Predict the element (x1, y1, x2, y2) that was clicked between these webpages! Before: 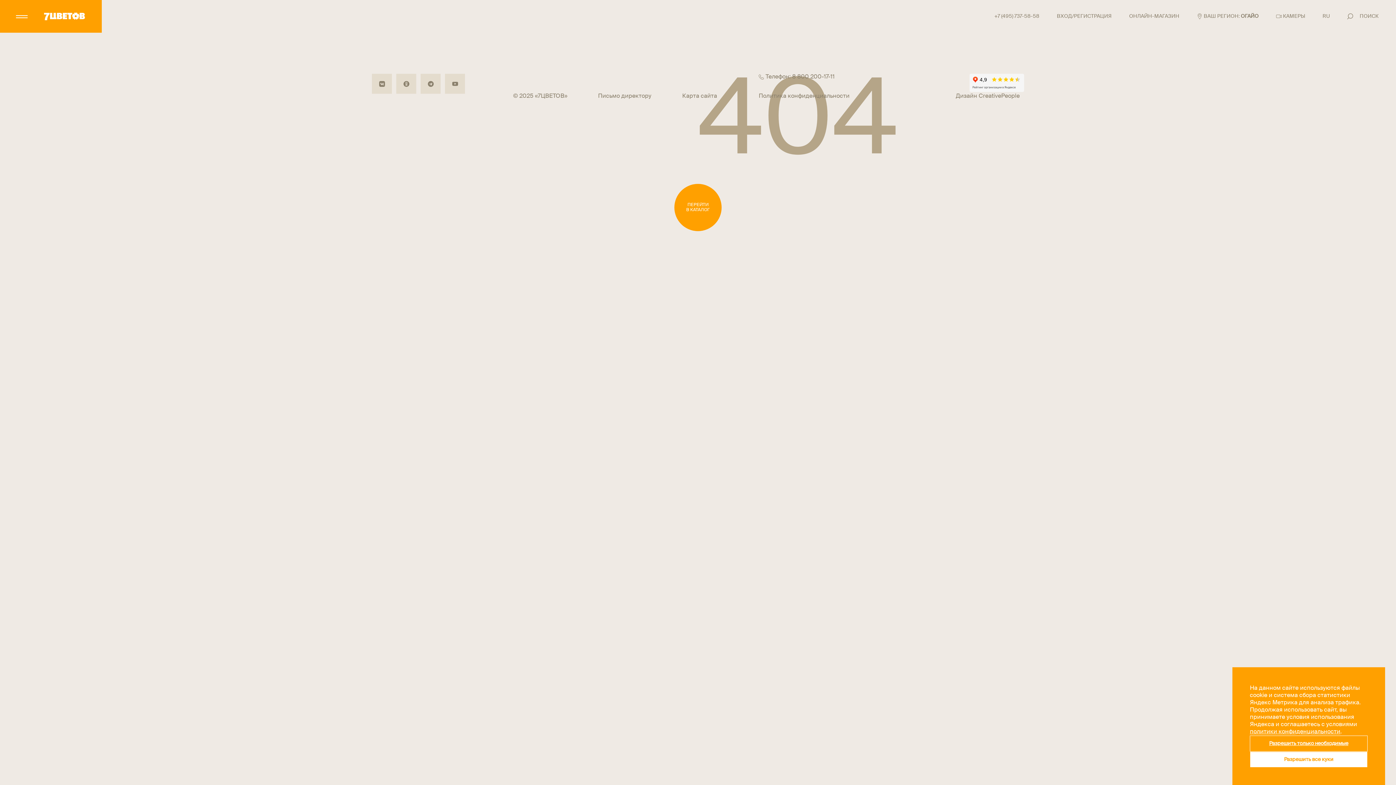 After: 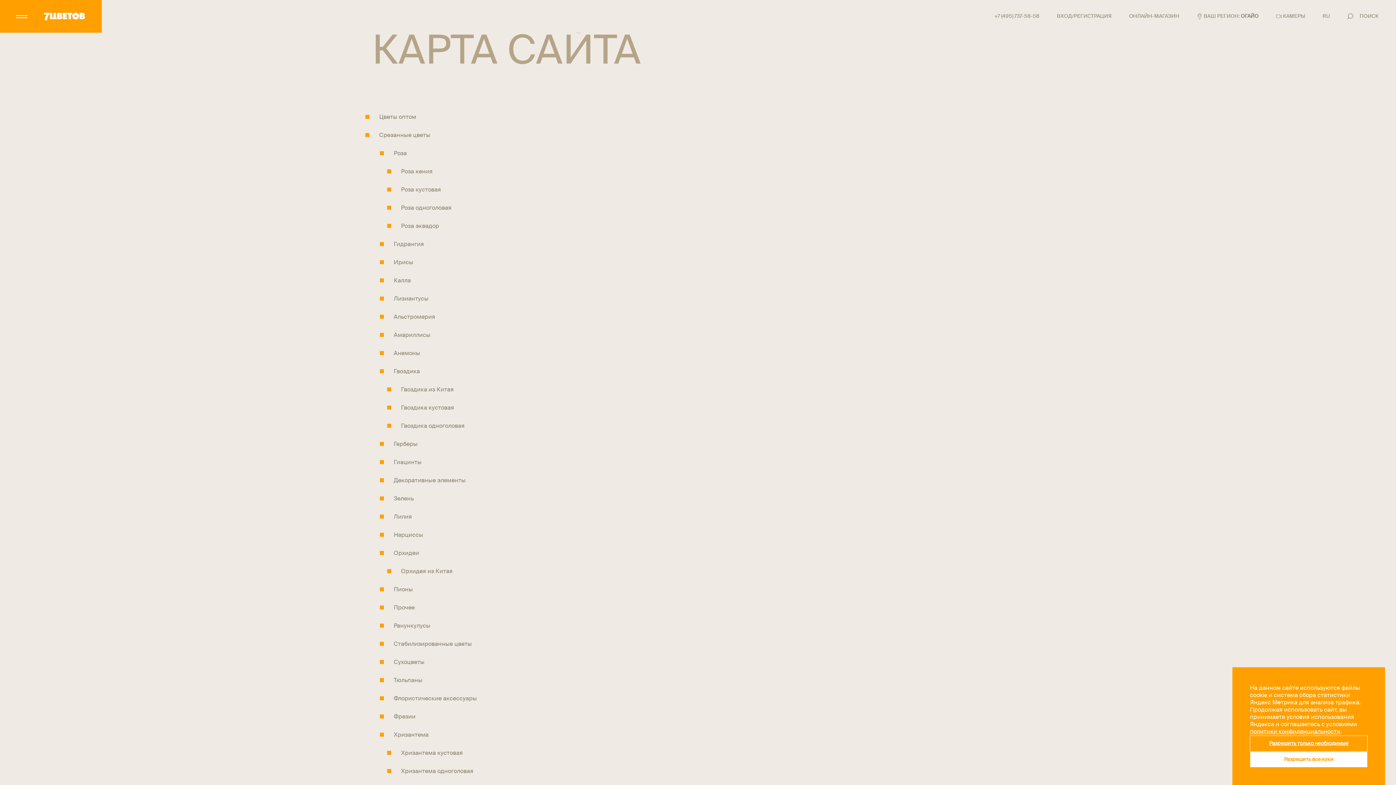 Action: label: Карта сайта bbox: (682, 93, 717, 104)